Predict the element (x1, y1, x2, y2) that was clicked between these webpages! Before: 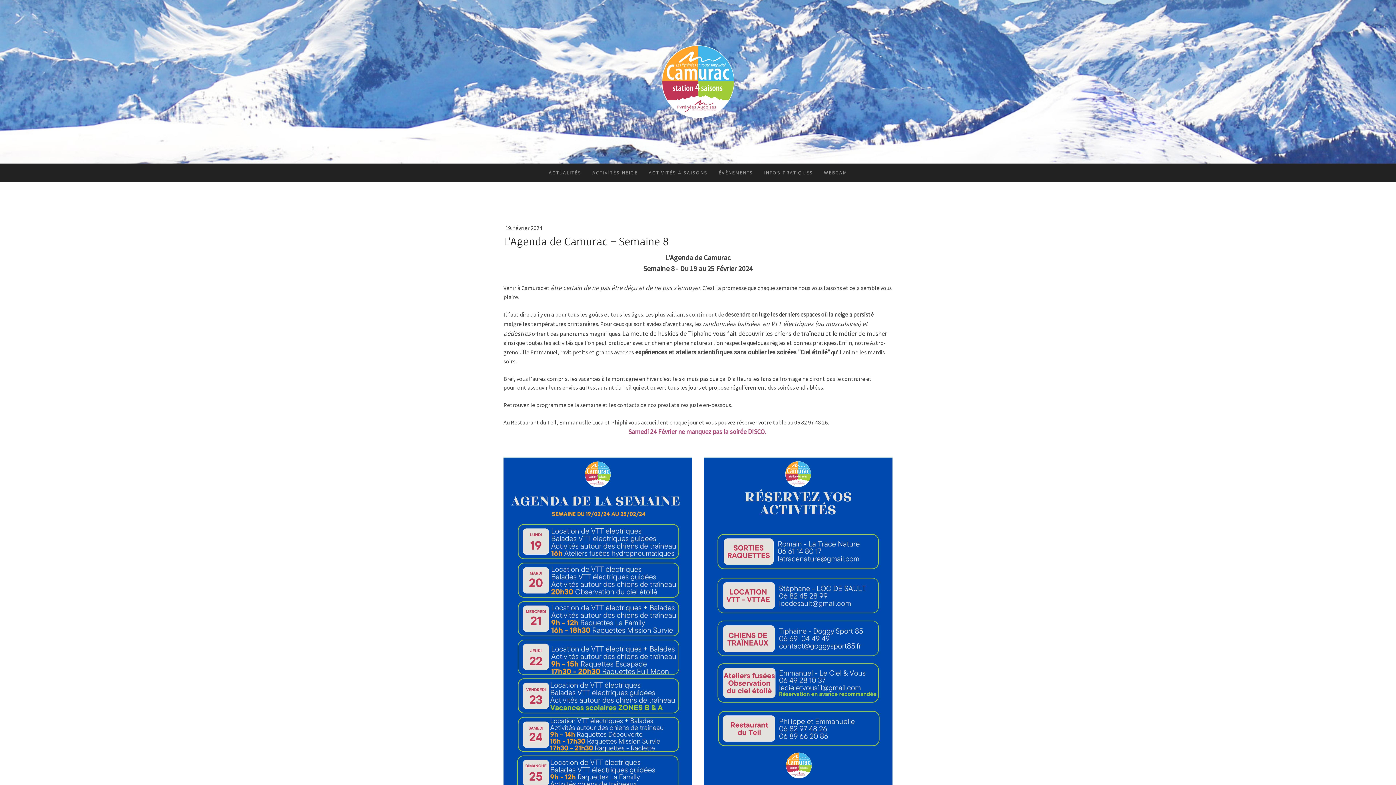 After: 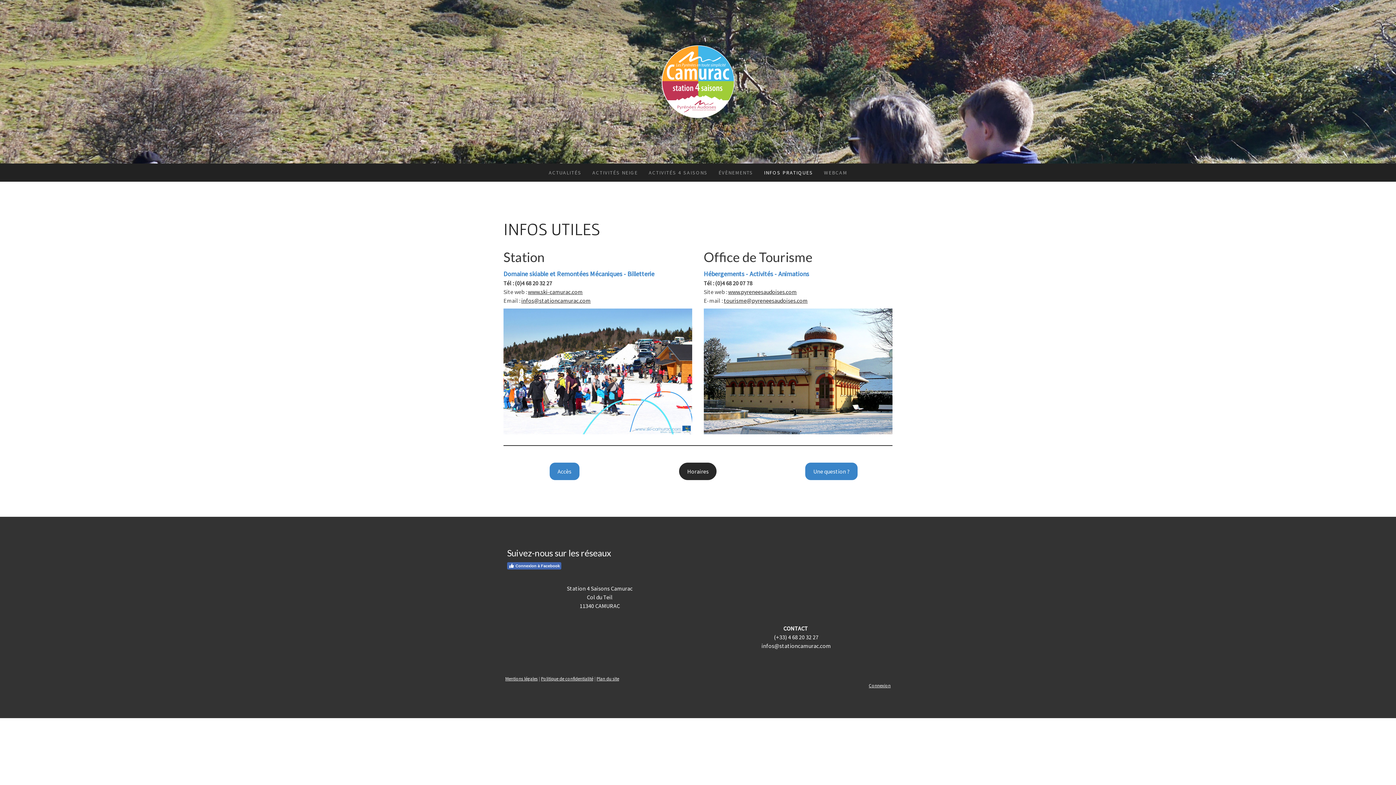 Action: bbox: (758, 163, 818, 181) label: INFOS PRATIQUES